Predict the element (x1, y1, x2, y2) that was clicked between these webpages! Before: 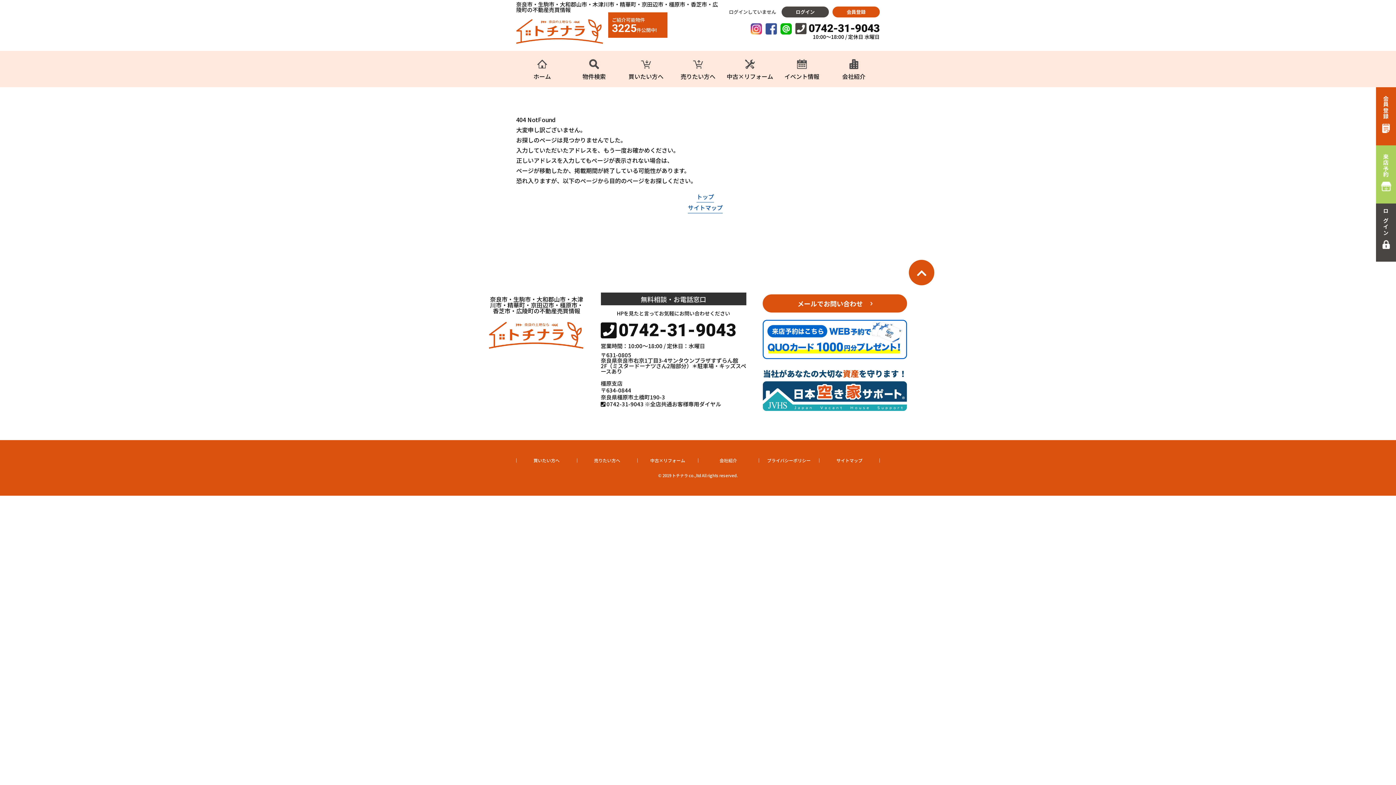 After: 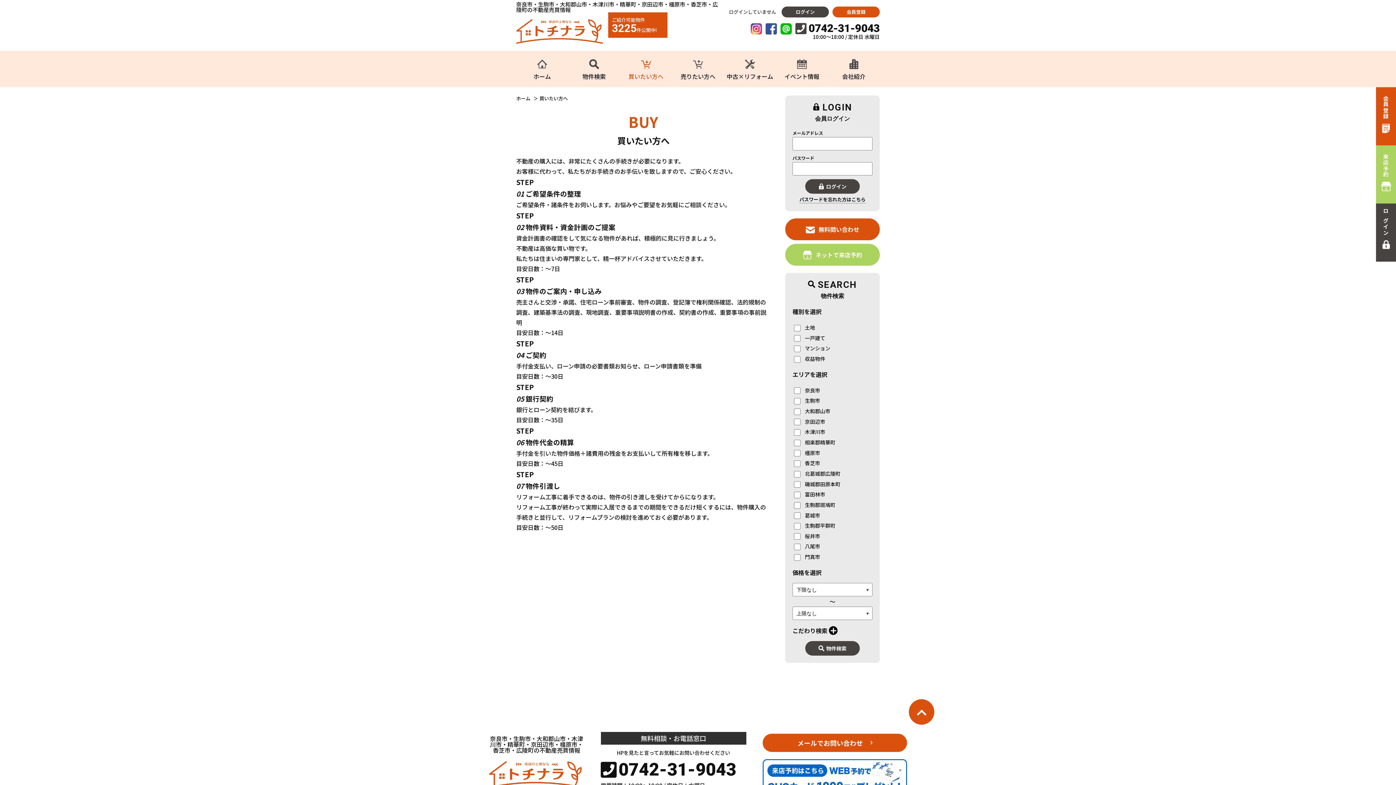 Action: bbox: (533, 457, 559, 463) label: 買いたい方へ